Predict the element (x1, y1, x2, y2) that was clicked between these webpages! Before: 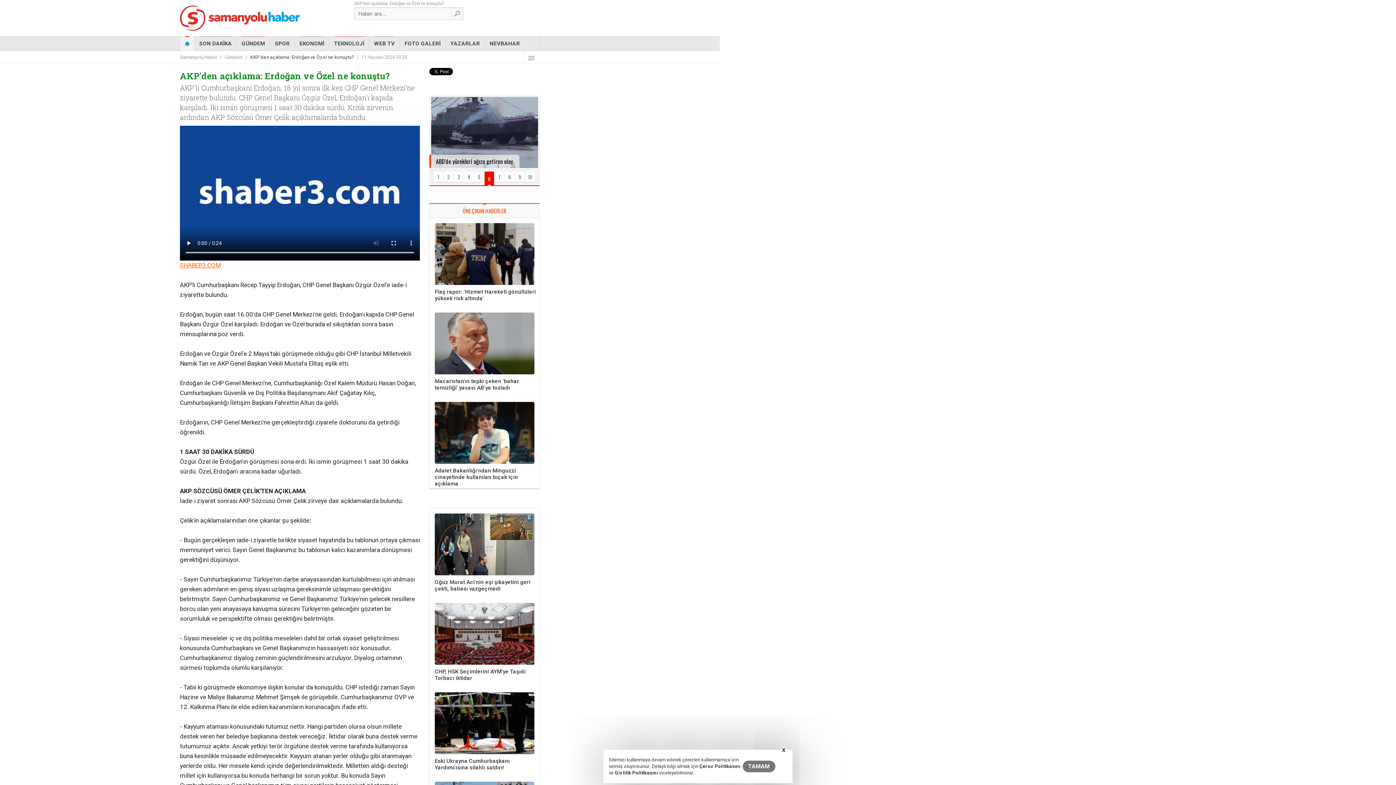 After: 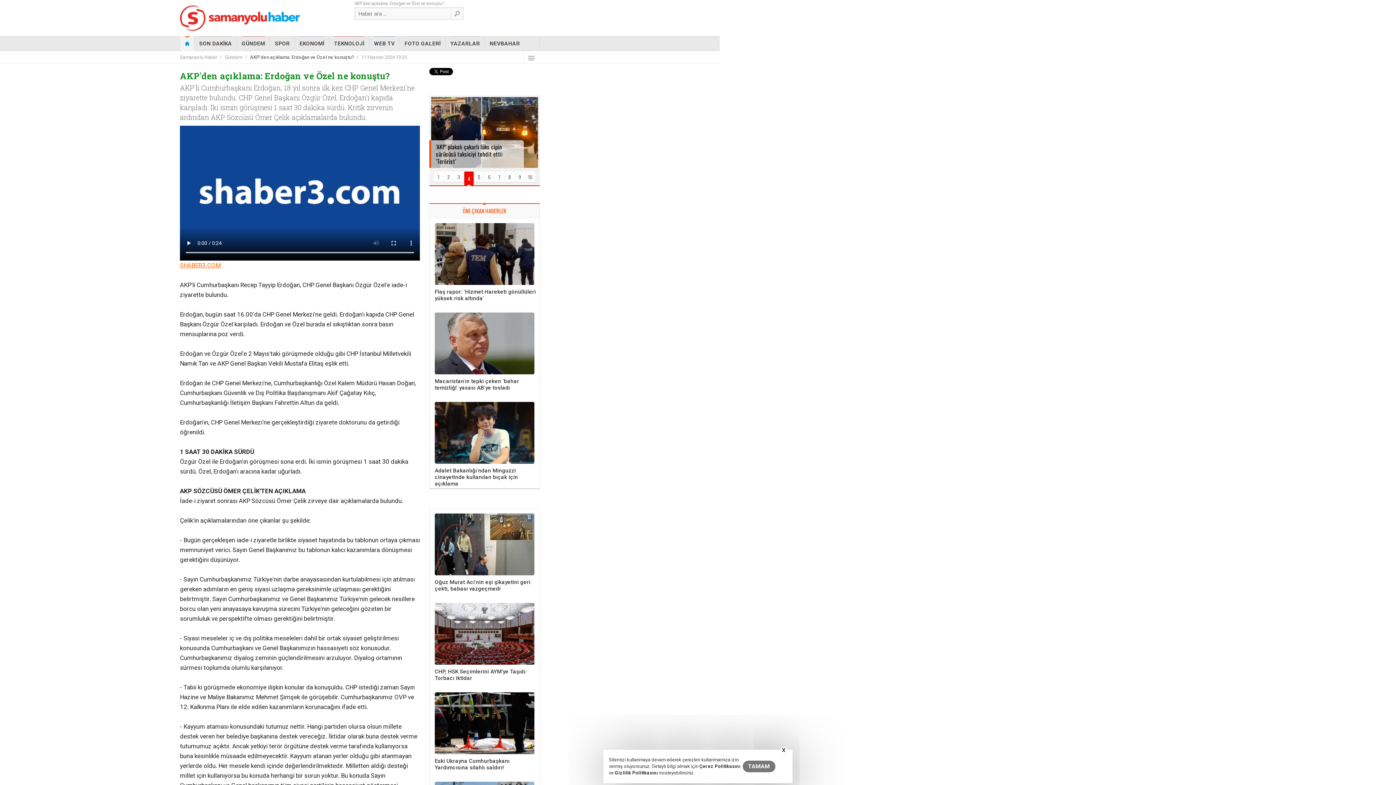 Action: bbox: (180, 261, 220, 269) label: SHABER3.COM